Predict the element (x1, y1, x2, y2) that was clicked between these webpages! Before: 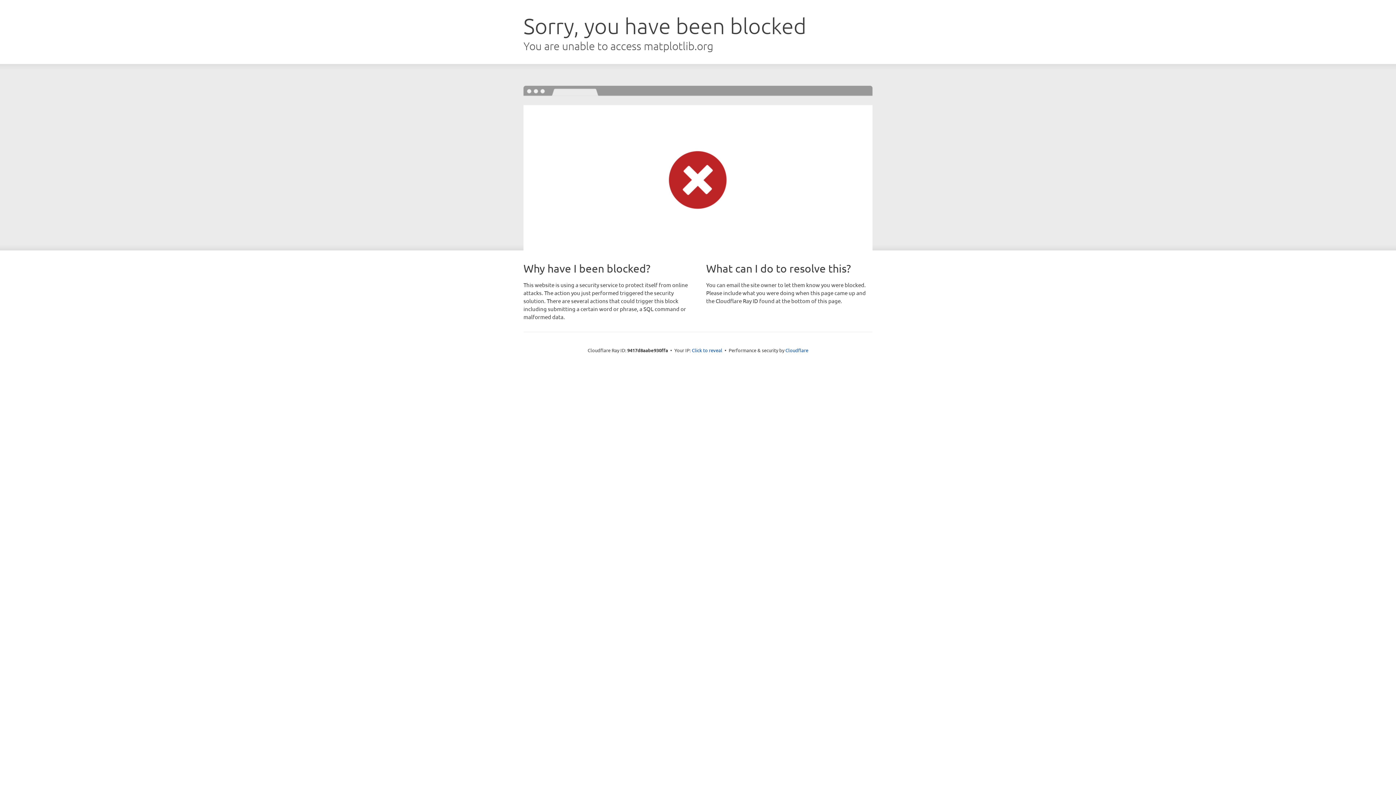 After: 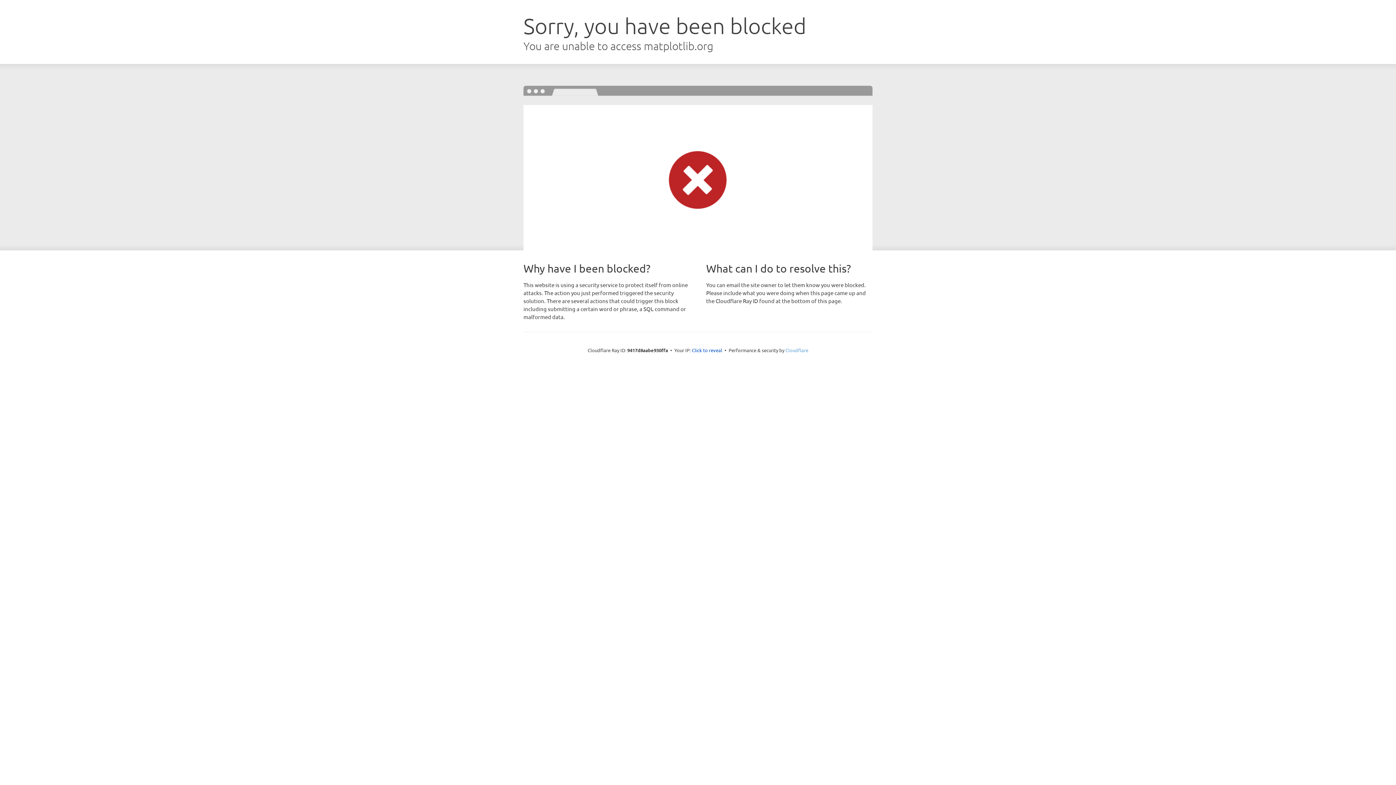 Action: bbox: (785, 347, 808, 353) label: Cloudflare